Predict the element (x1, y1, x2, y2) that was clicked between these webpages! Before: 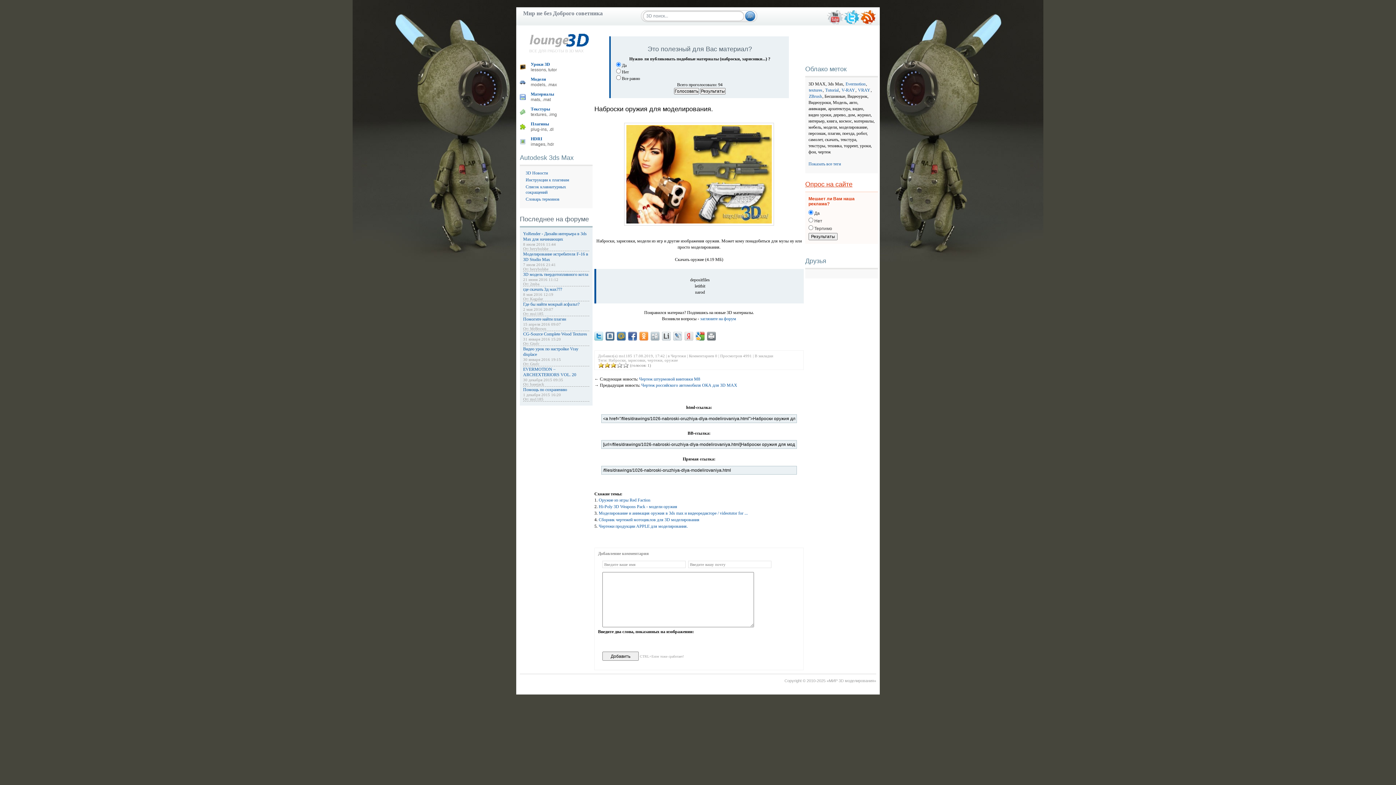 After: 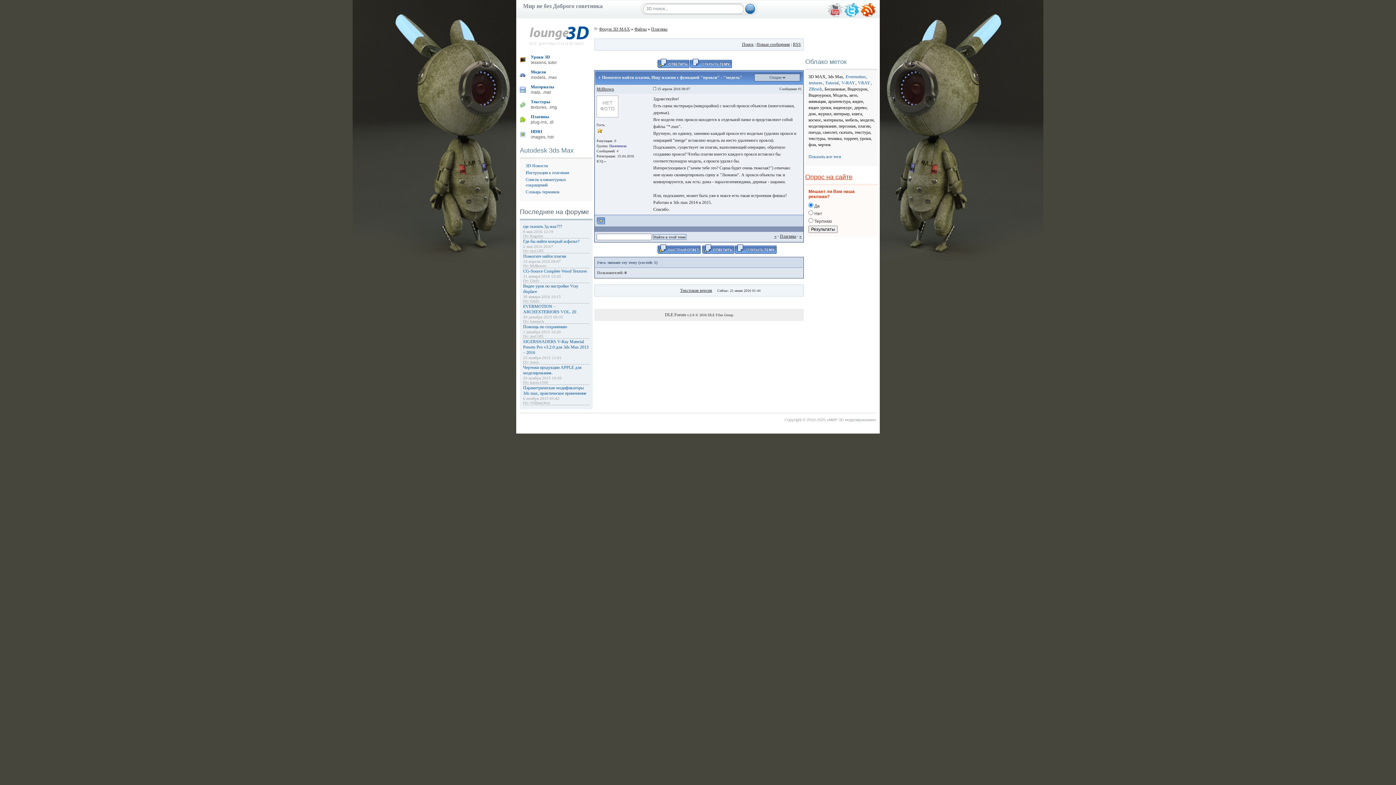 Action: bbox: (523, 316, 566, 321) label: Помогите найти плагин